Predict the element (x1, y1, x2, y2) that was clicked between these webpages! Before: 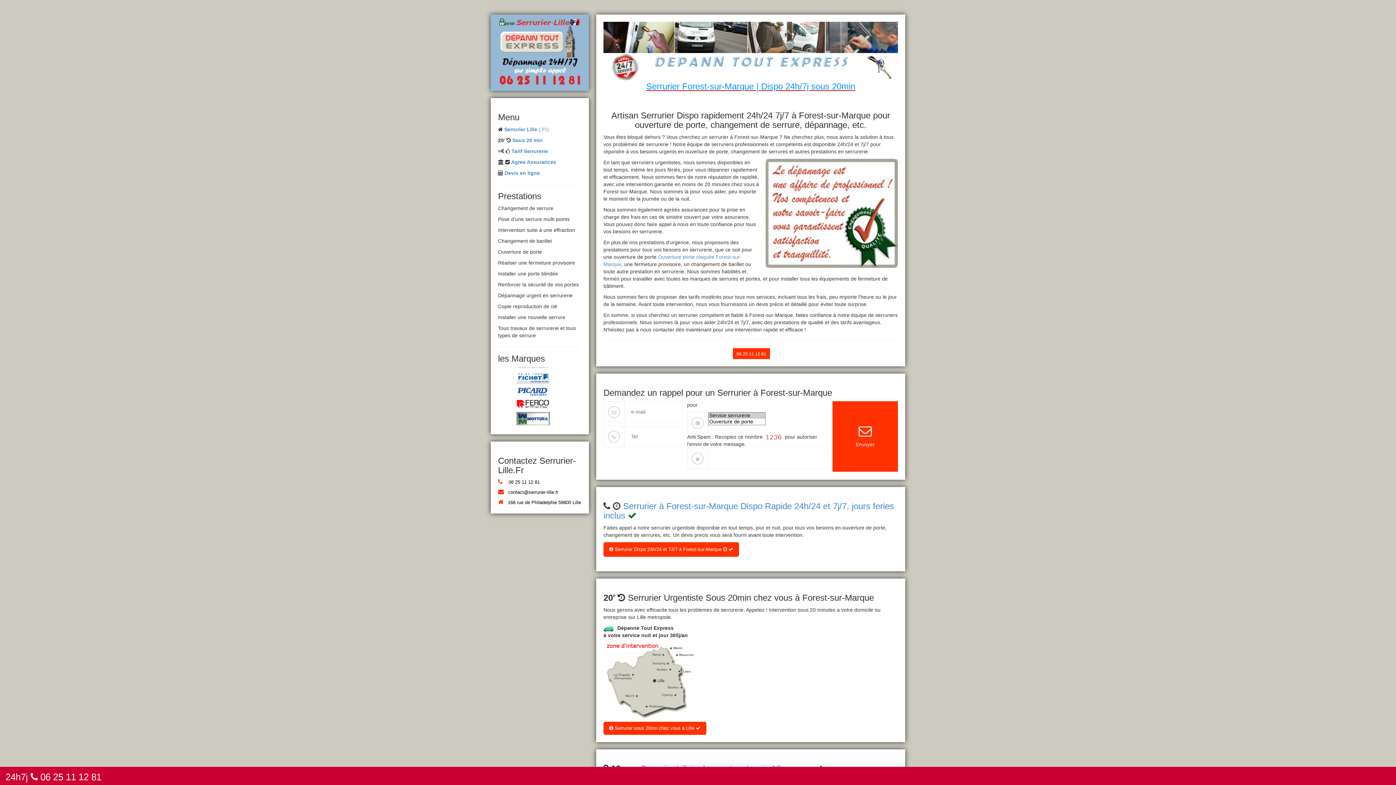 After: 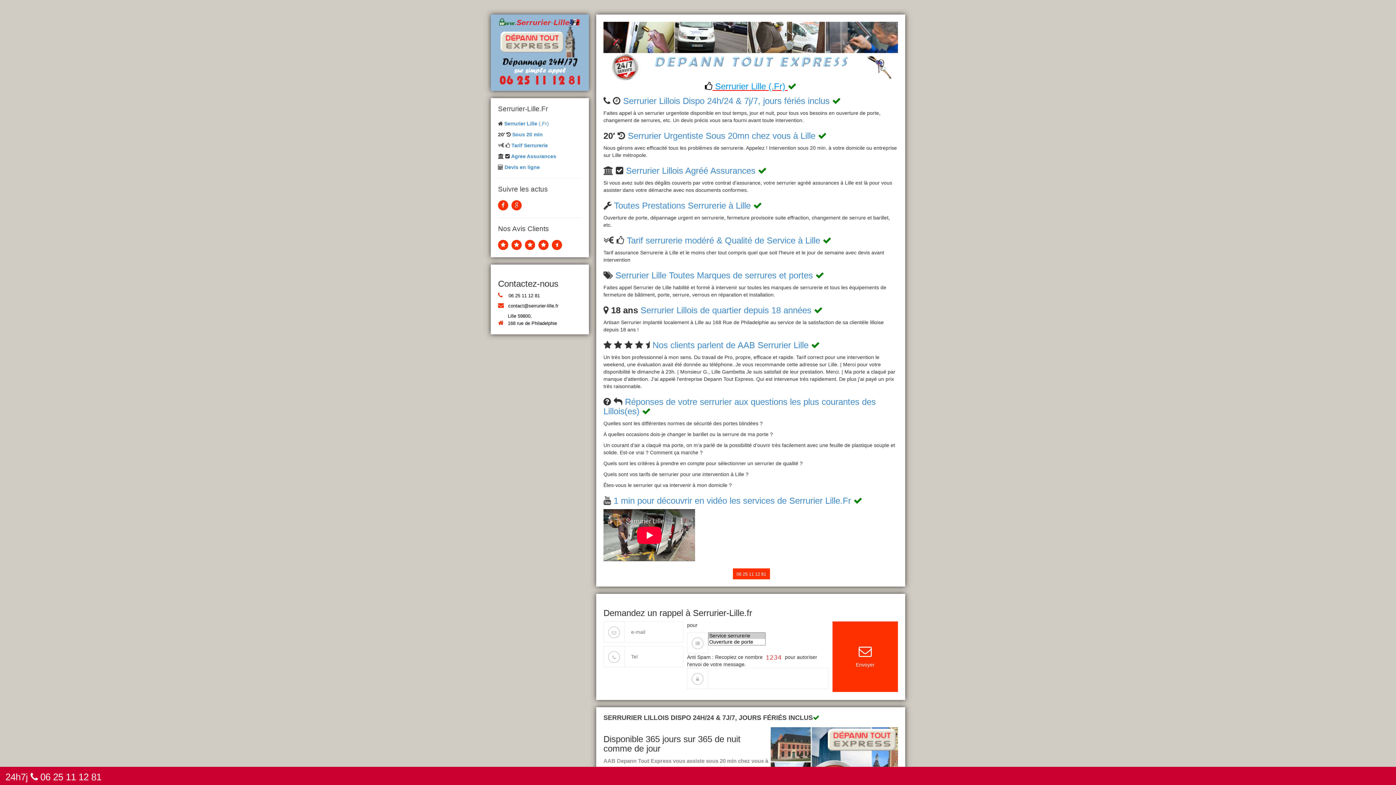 Action: label: Serrurier Lille (.Fr) bbox: (504, 126, 549, 132)